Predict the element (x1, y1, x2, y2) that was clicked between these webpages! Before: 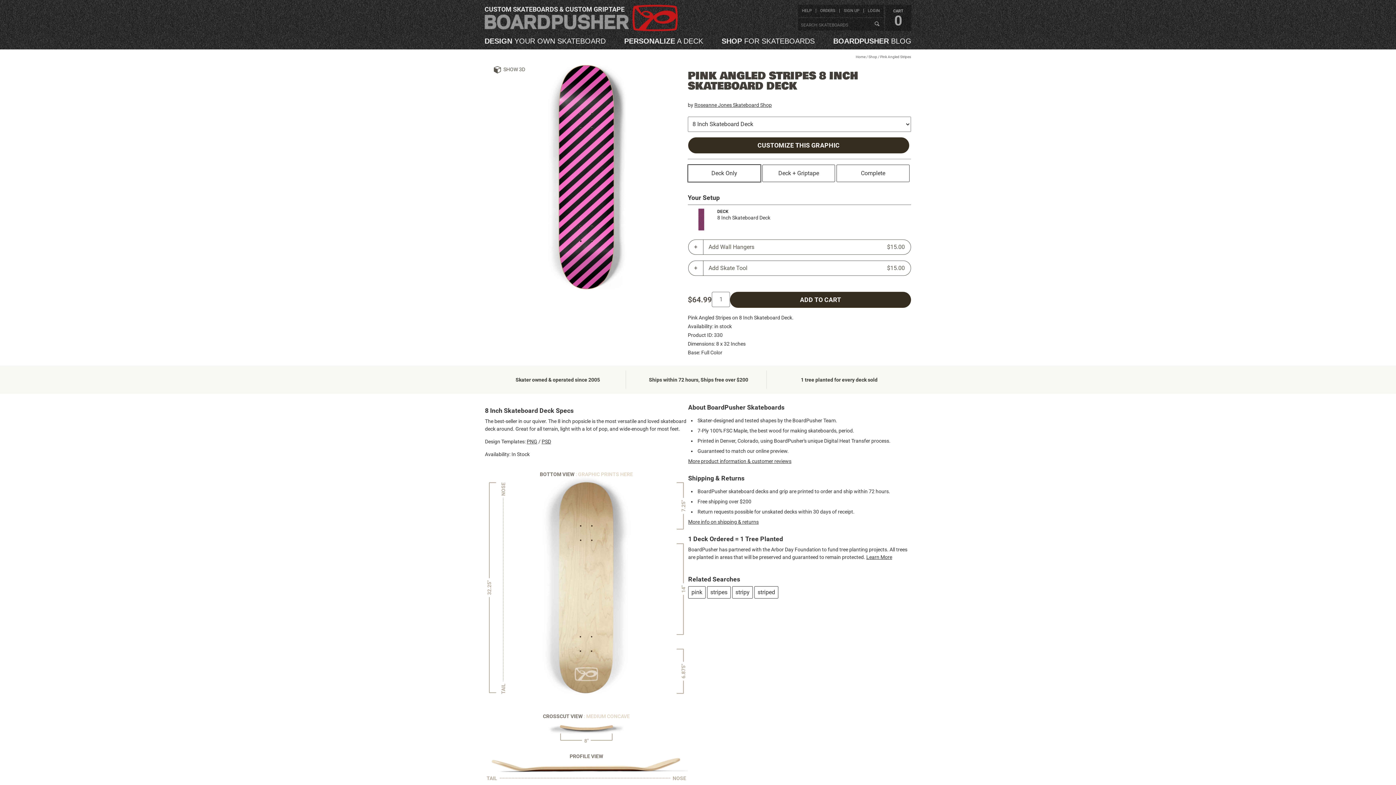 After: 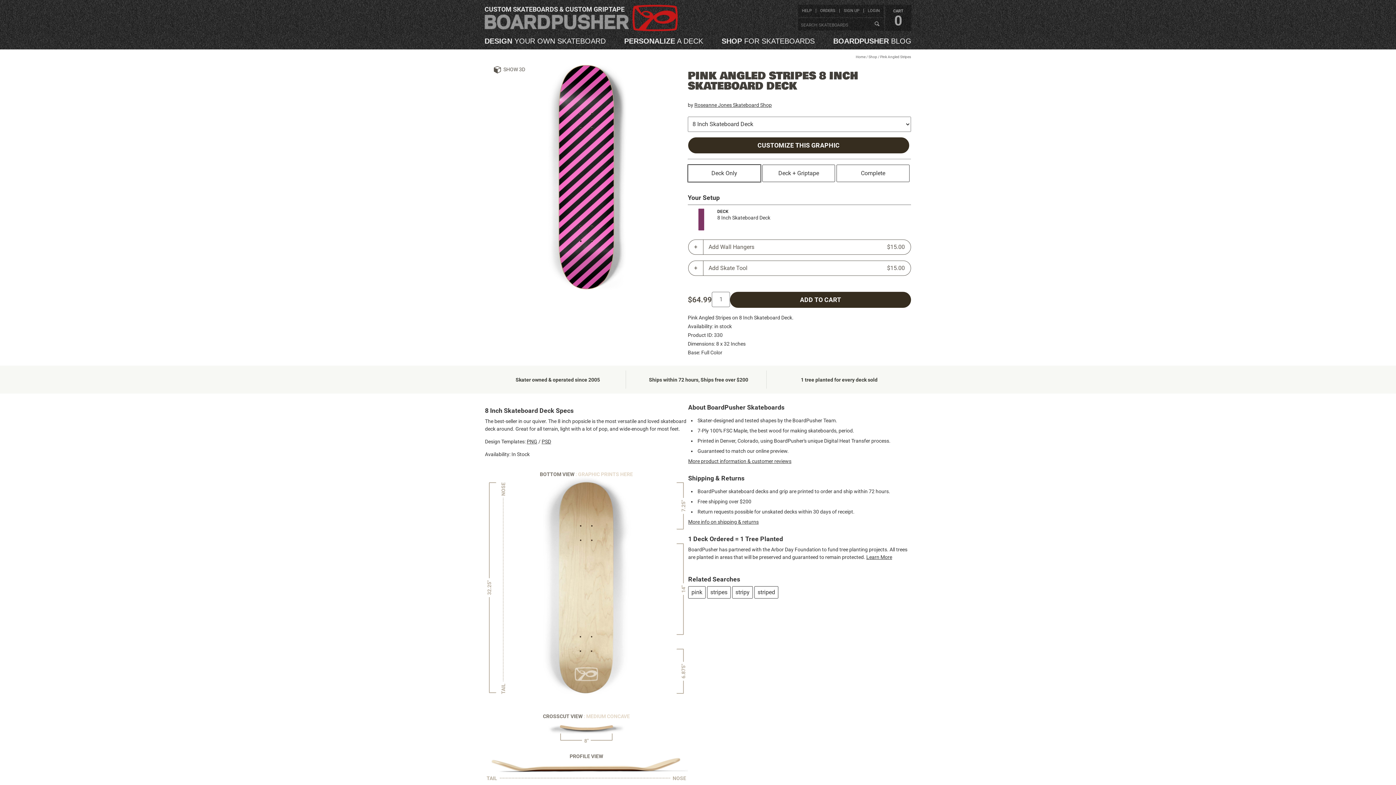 Action: label: More product information & customer reviews bbox: (688, 458, 791, 464)